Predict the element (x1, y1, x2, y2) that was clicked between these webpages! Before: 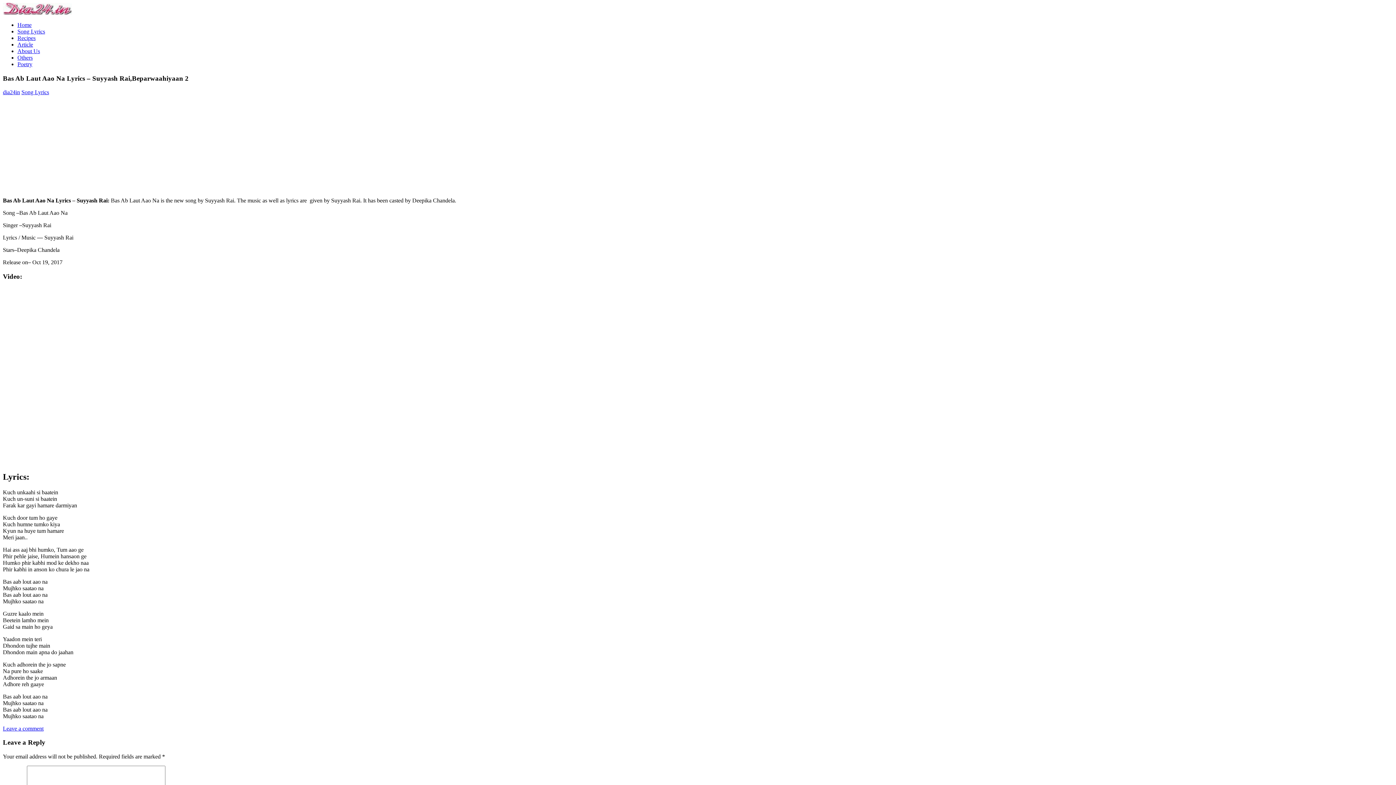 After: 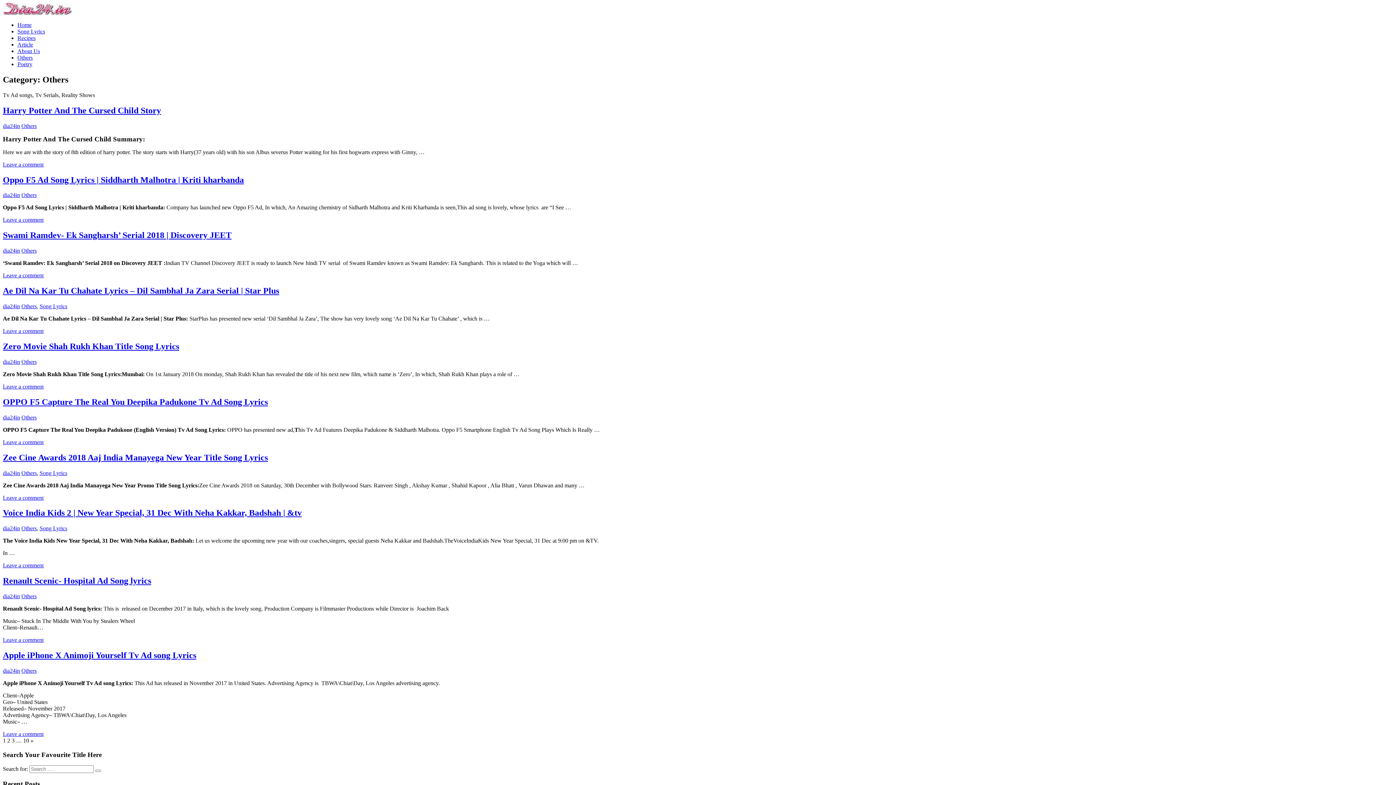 Action: label: Others bbox: (17, 54, 32, 60)